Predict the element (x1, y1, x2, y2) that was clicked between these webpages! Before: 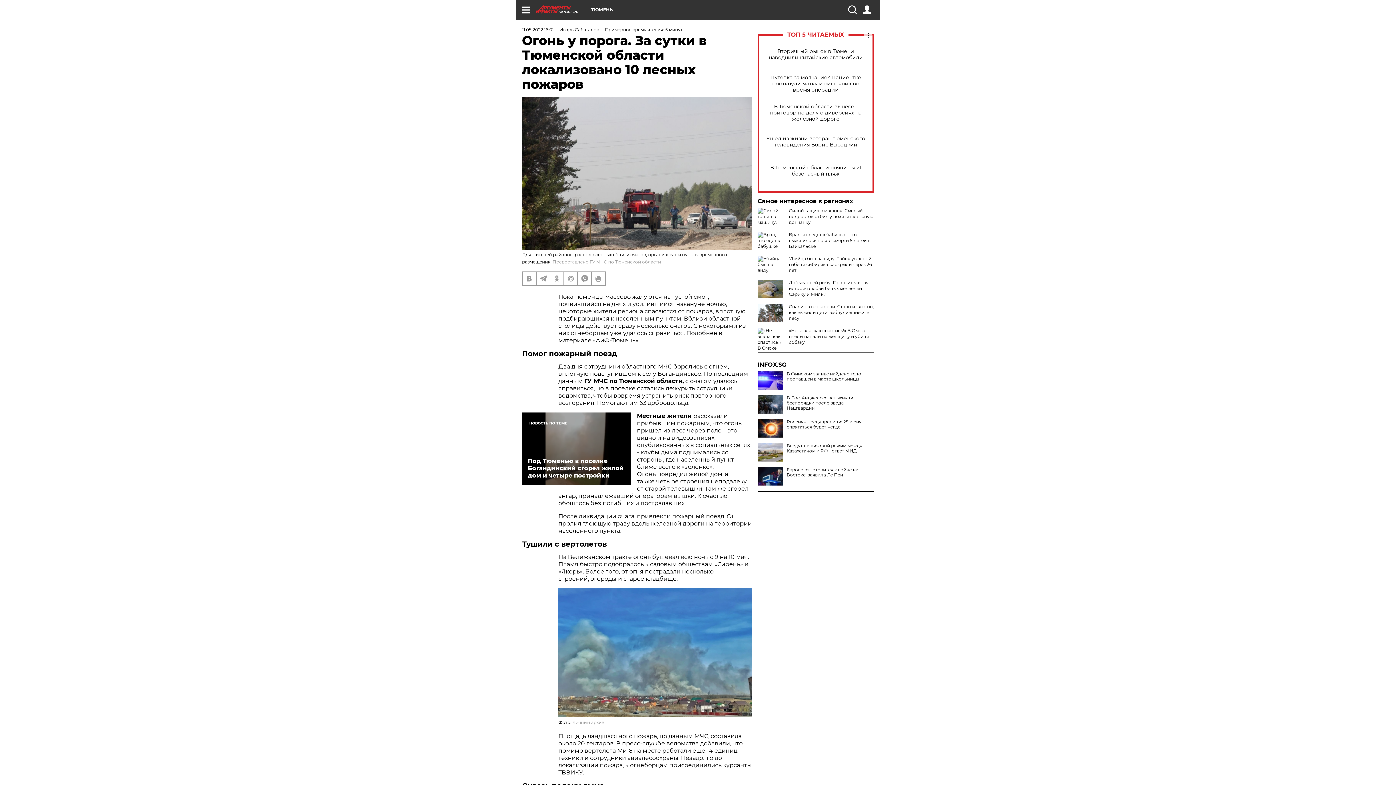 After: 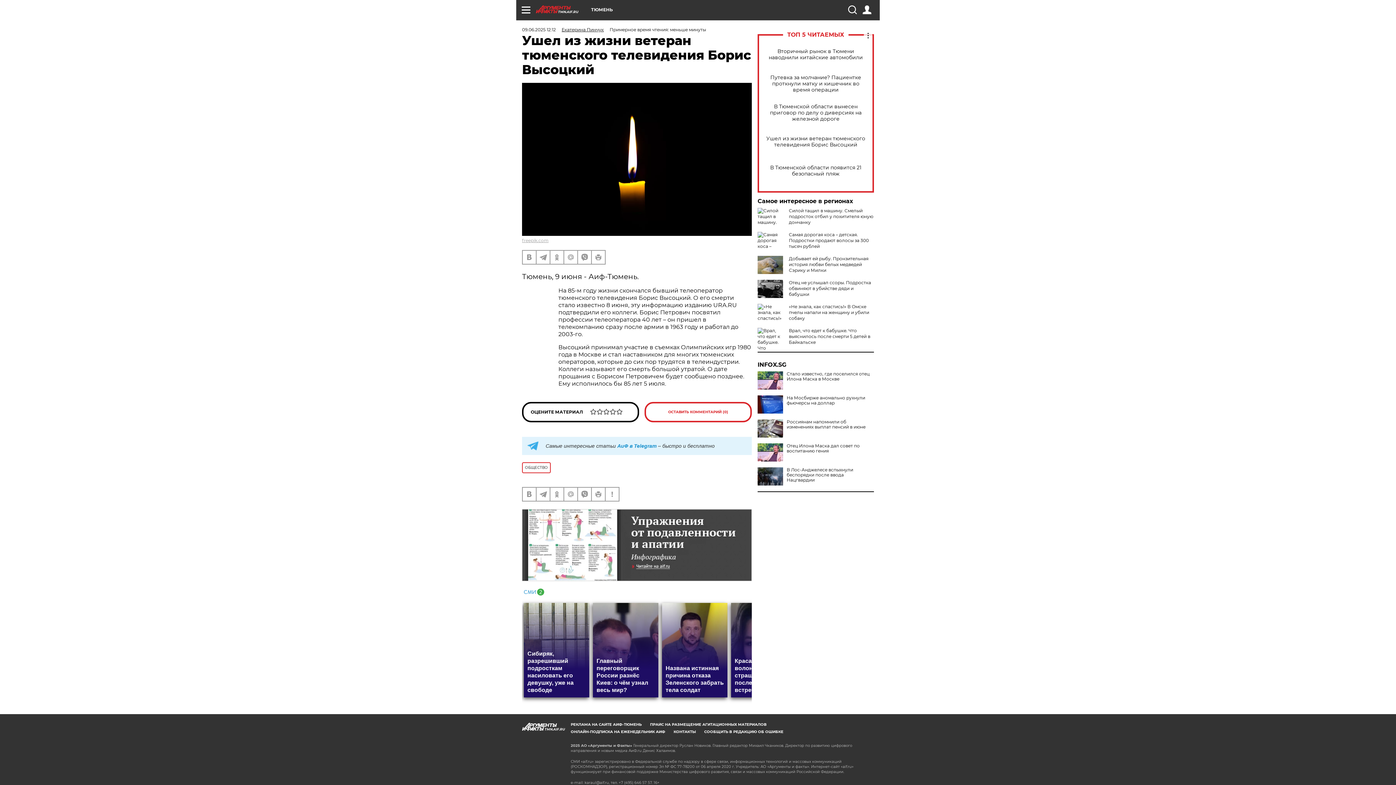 Action: bbox: (765, 135, 866, 148) label: Ушел из жизни ветеран тюменского телевидения Борис Высоцкий